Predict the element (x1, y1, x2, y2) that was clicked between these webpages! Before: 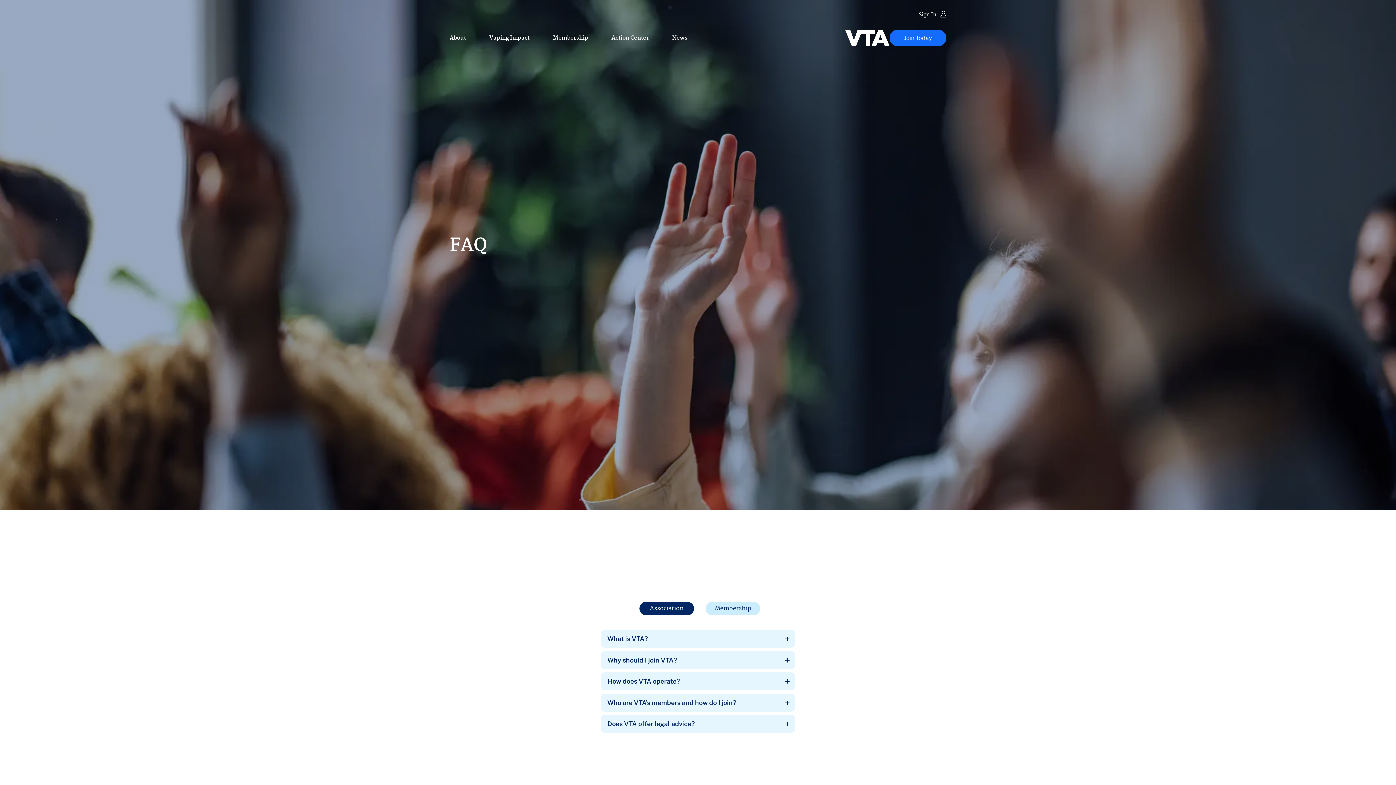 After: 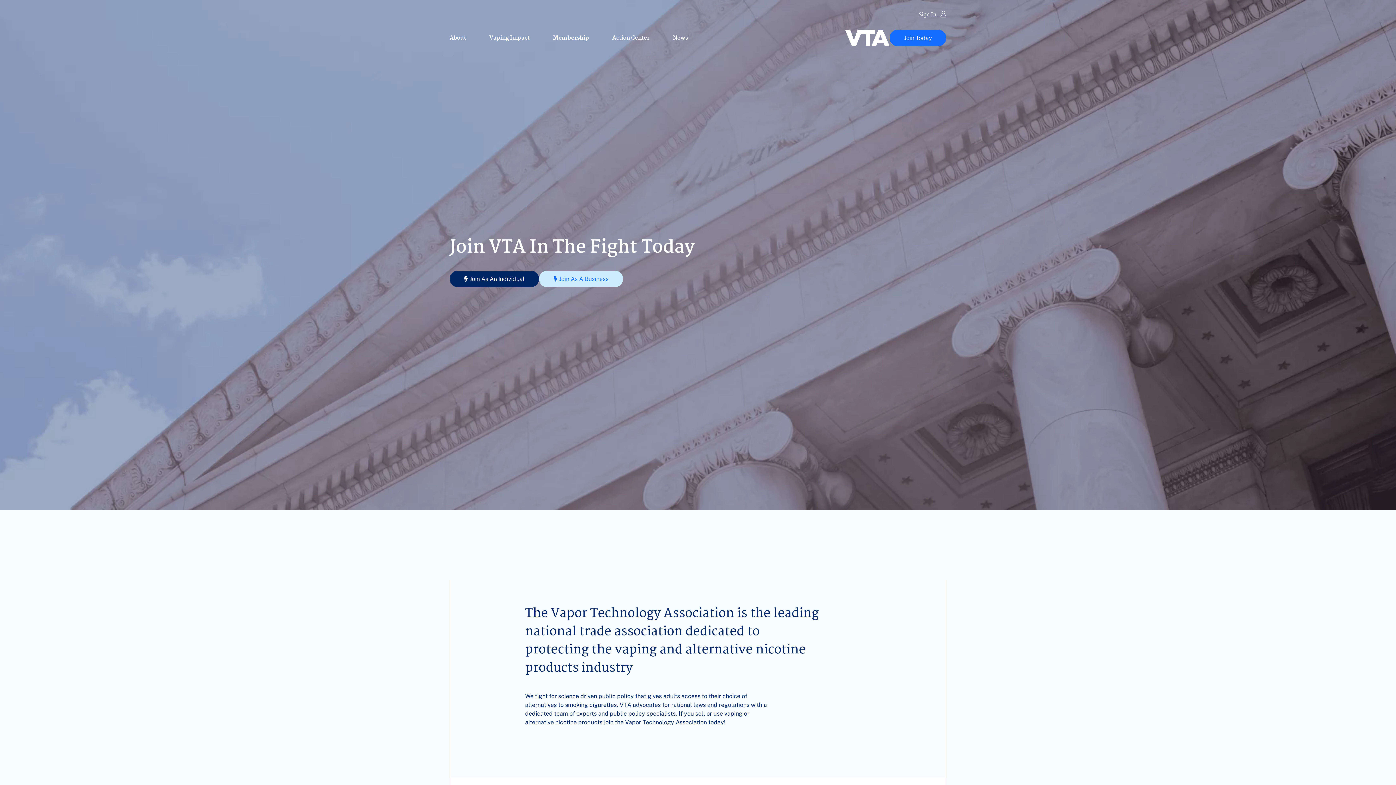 Action: label: Membership bbox: (542, 29, 599, 46)